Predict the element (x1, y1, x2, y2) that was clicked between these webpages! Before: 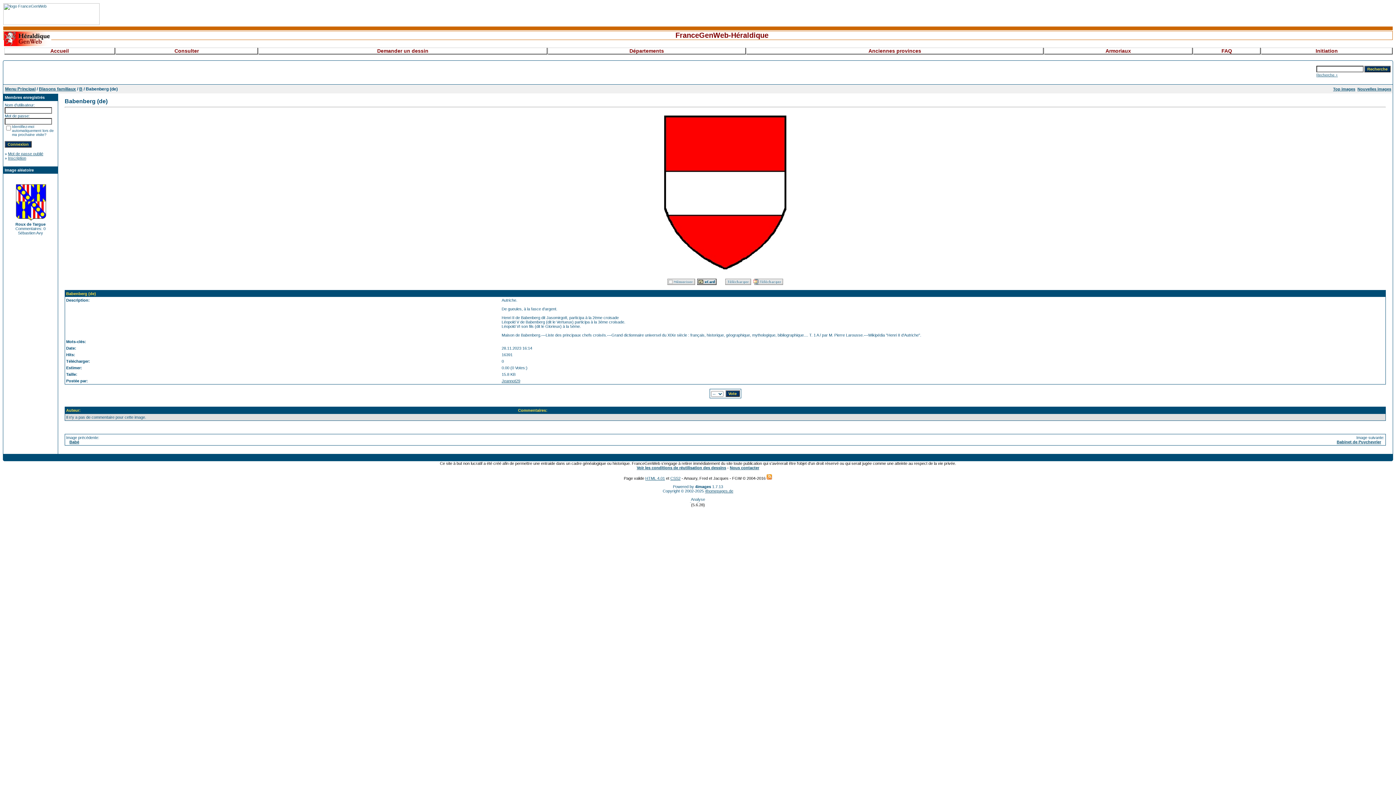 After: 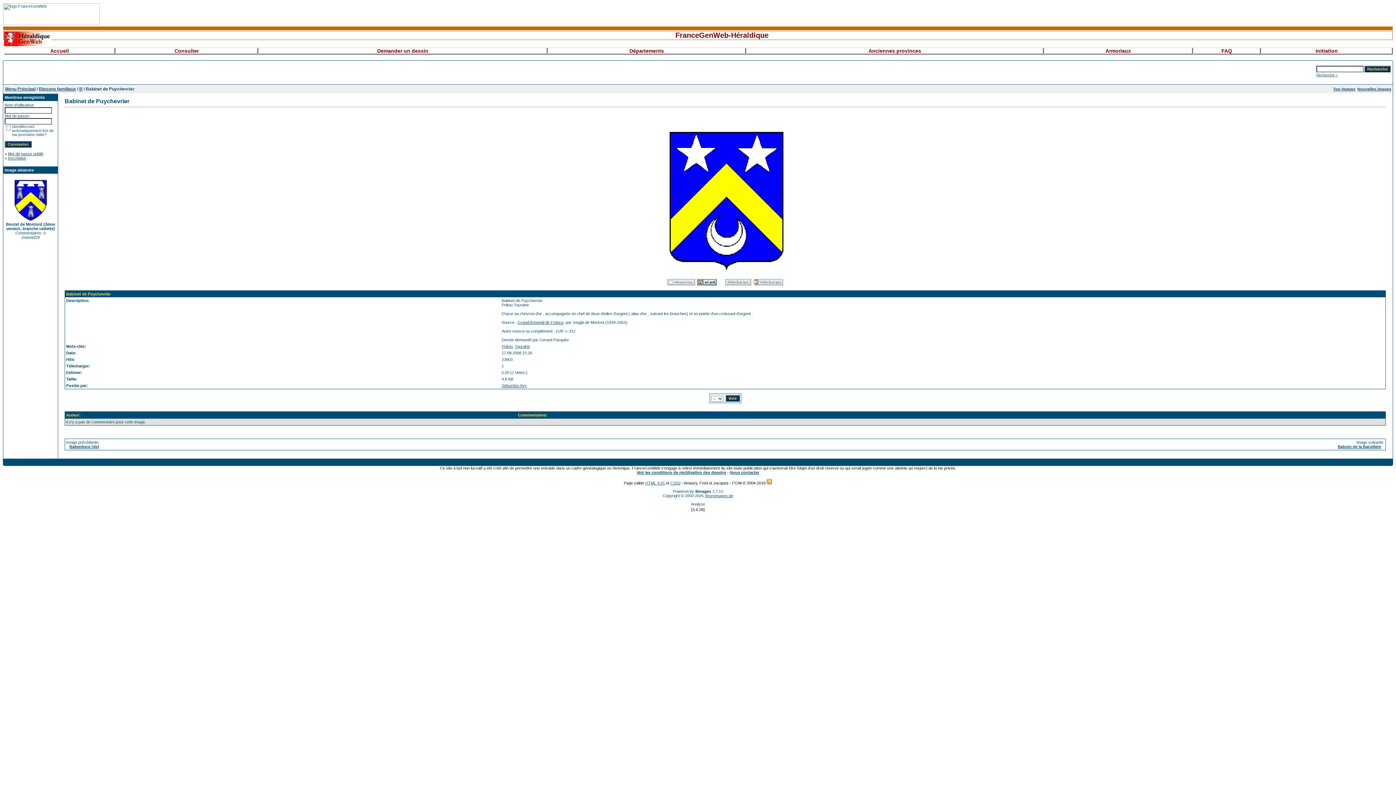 Action: label: Babinet de Puychevrier bbox: (1337, 440, 1381, 444)